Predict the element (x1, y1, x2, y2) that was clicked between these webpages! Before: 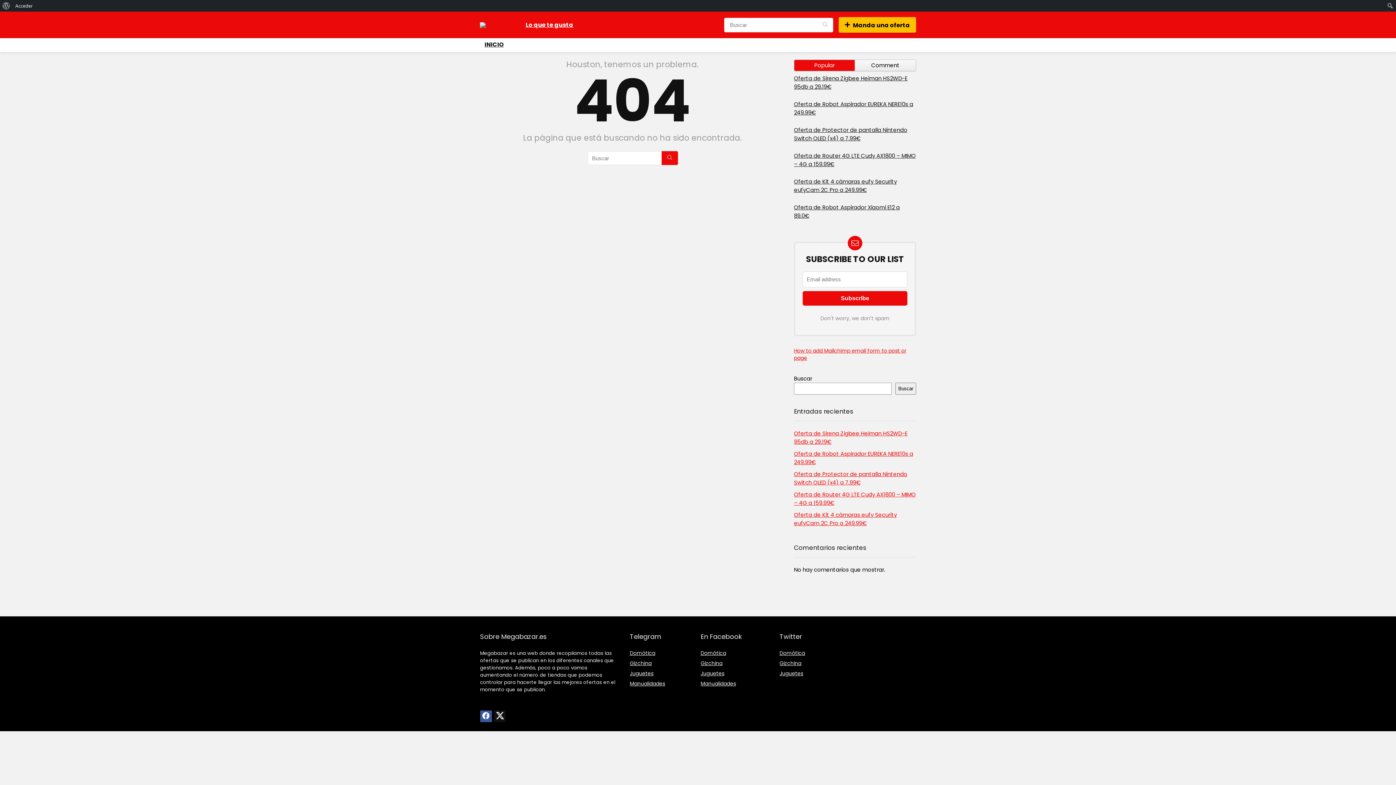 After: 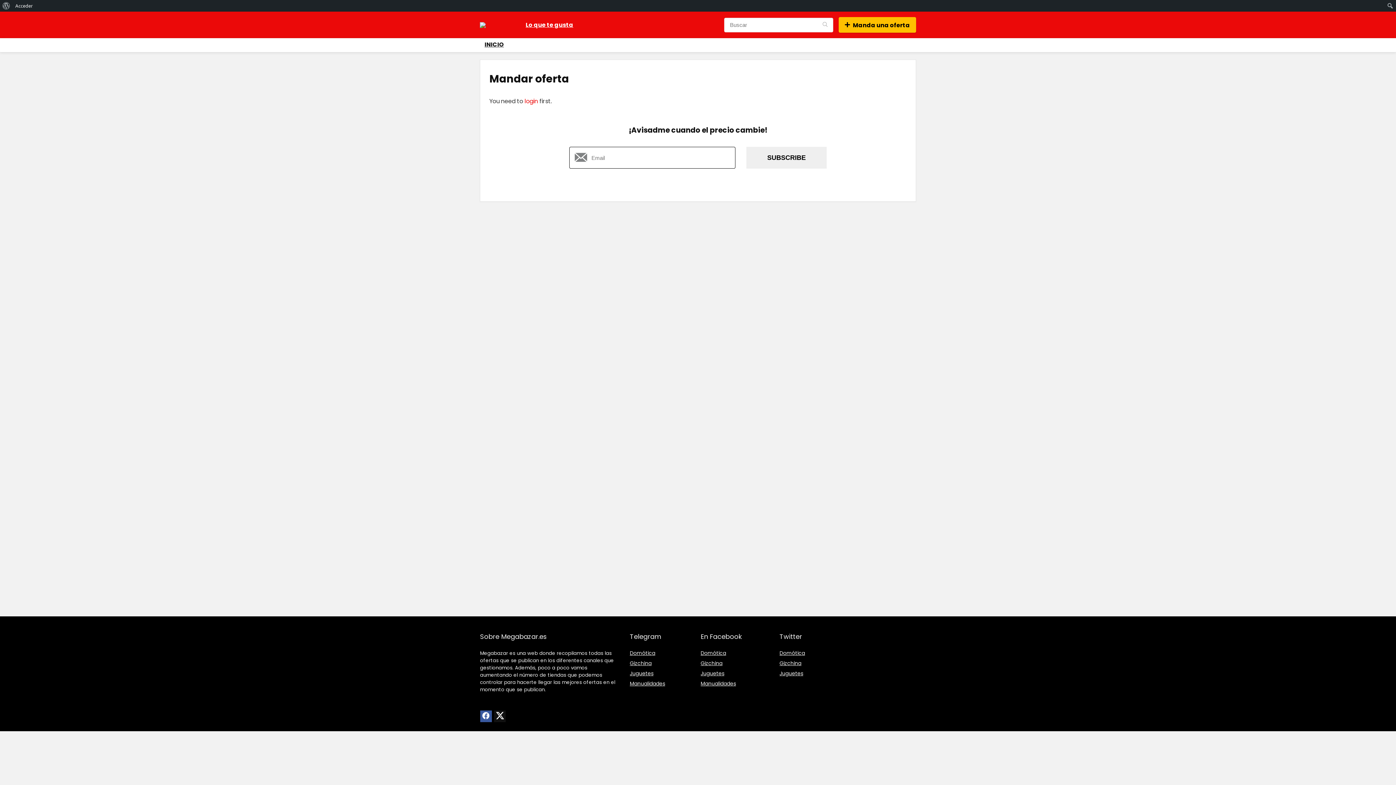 Action: label: Manda una oferta bbox: (838, 17, 916, 32)